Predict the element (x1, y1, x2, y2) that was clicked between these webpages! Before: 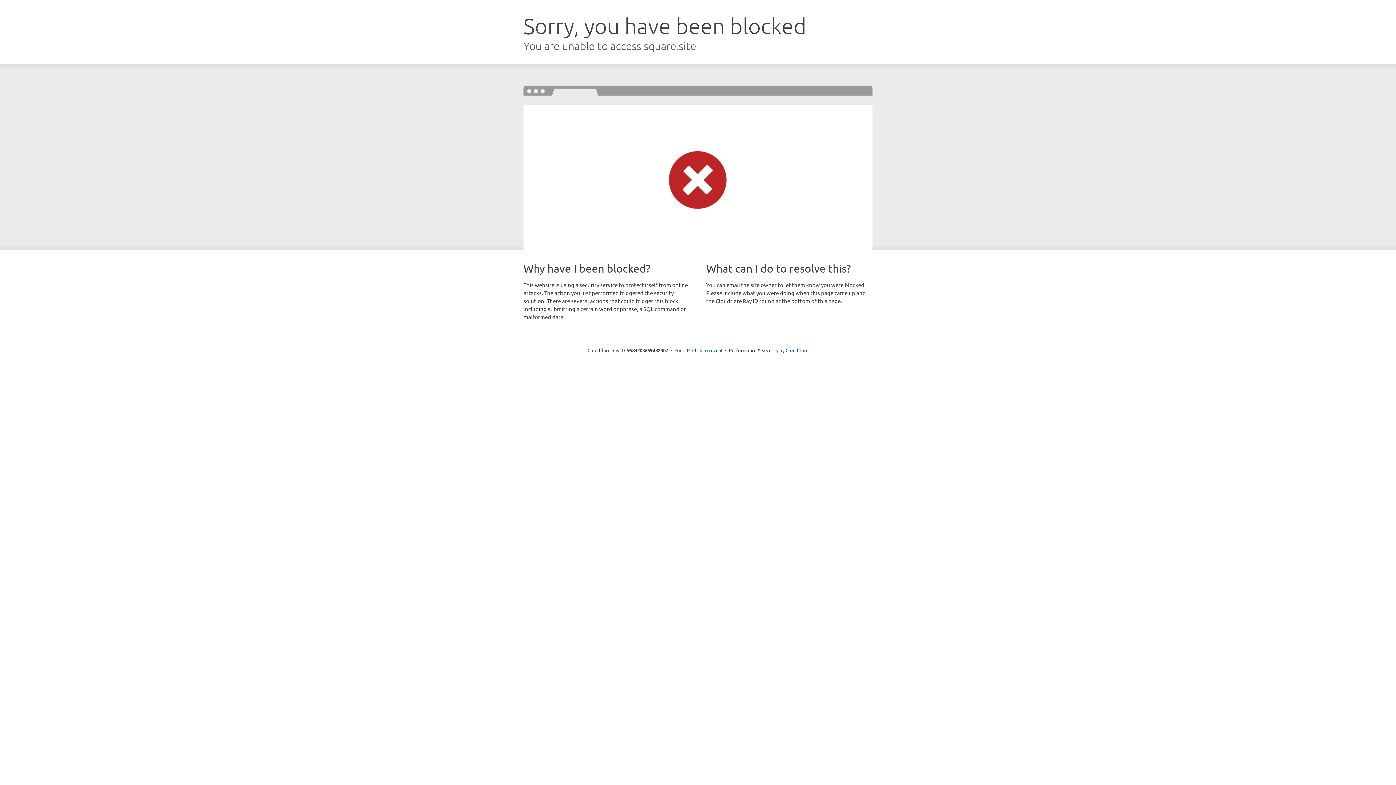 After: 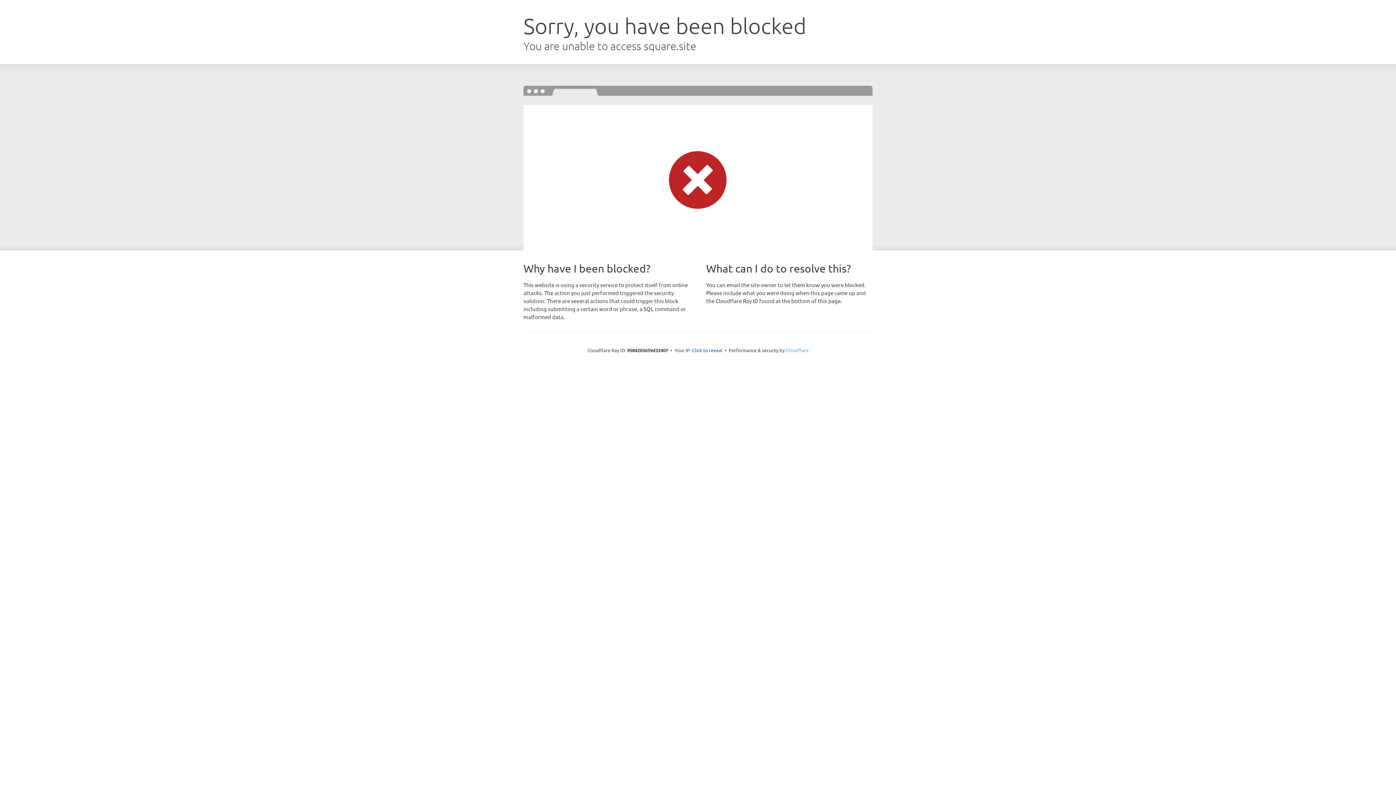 Action: bbox: (785, 347, 808, 353) label: Cloudflare